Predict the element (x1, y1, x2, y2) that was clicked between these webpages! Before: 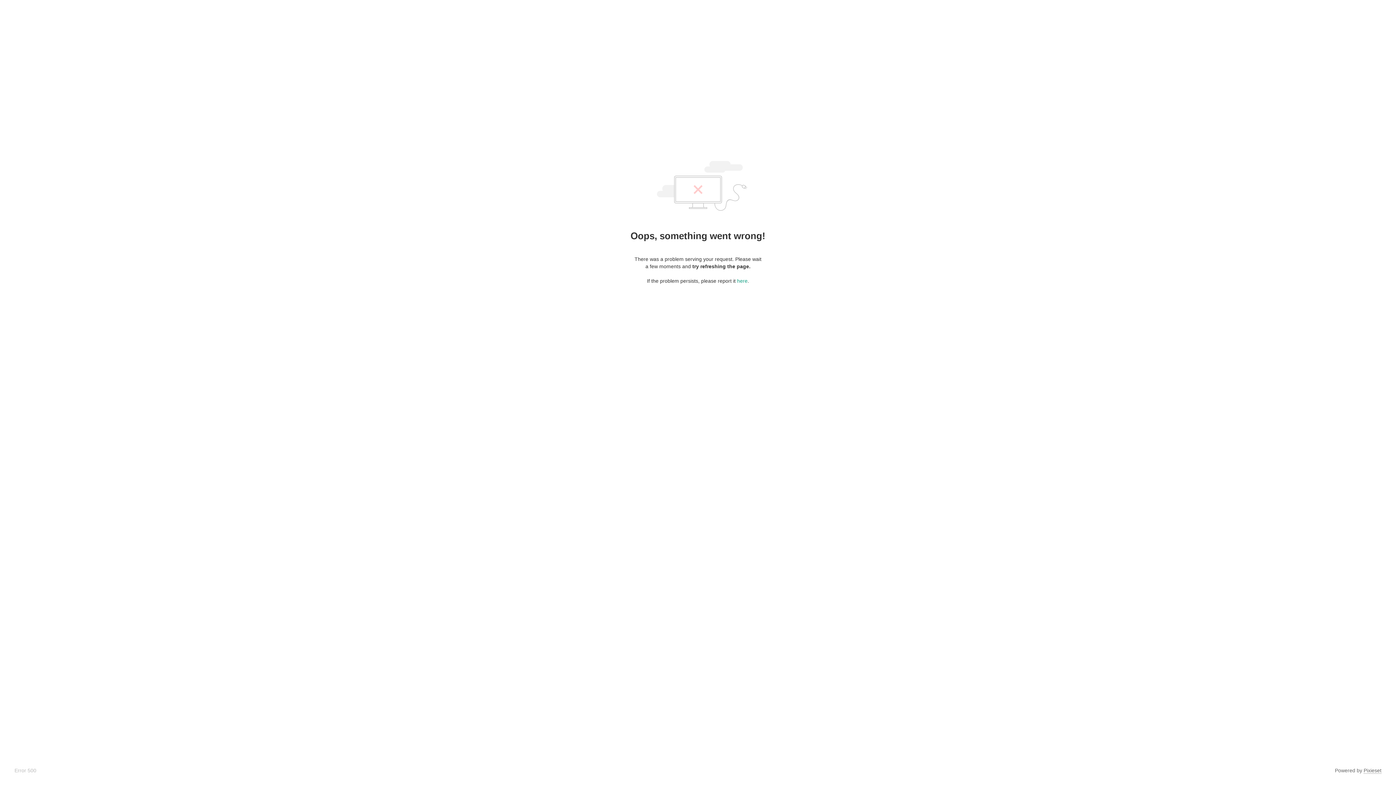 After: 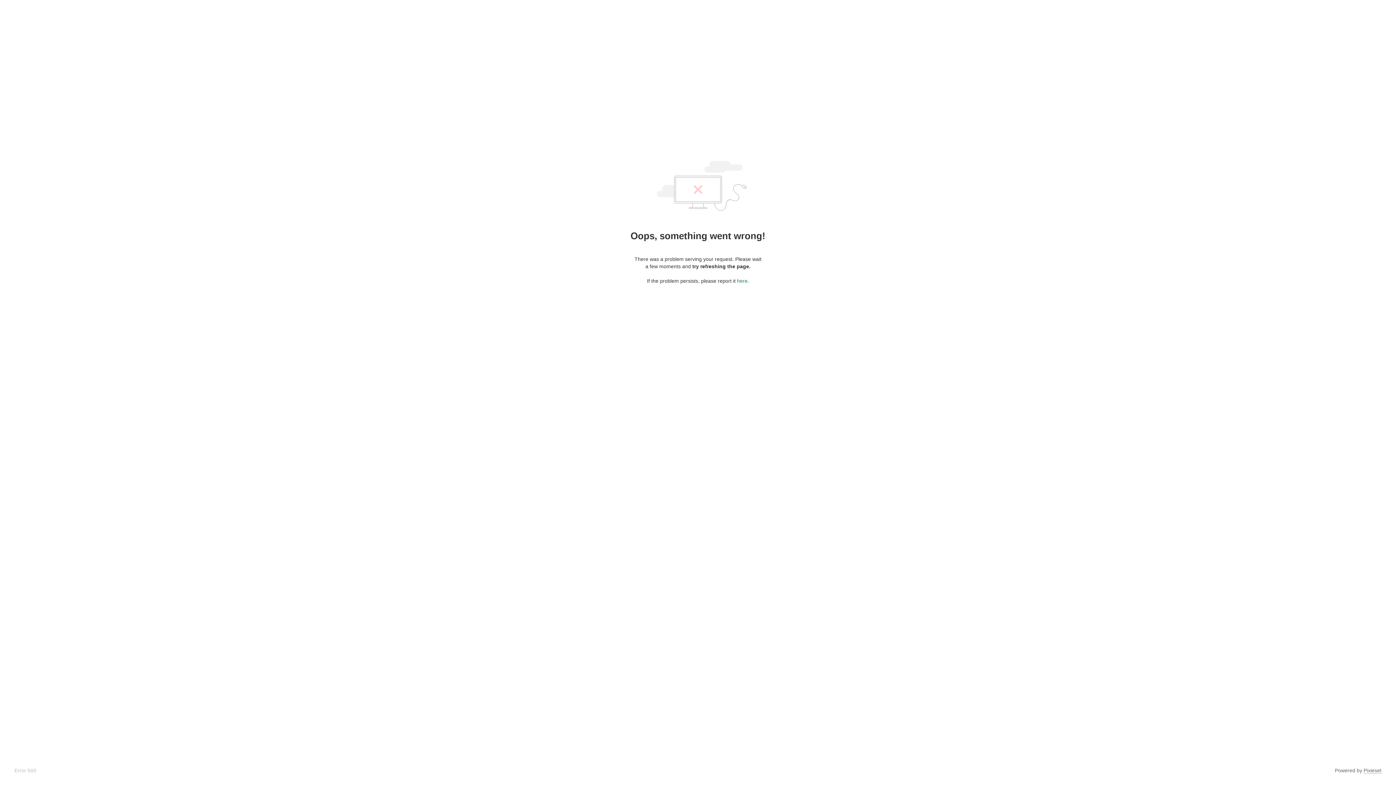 Action: label: here bbox: (737, 278, 747, 284)